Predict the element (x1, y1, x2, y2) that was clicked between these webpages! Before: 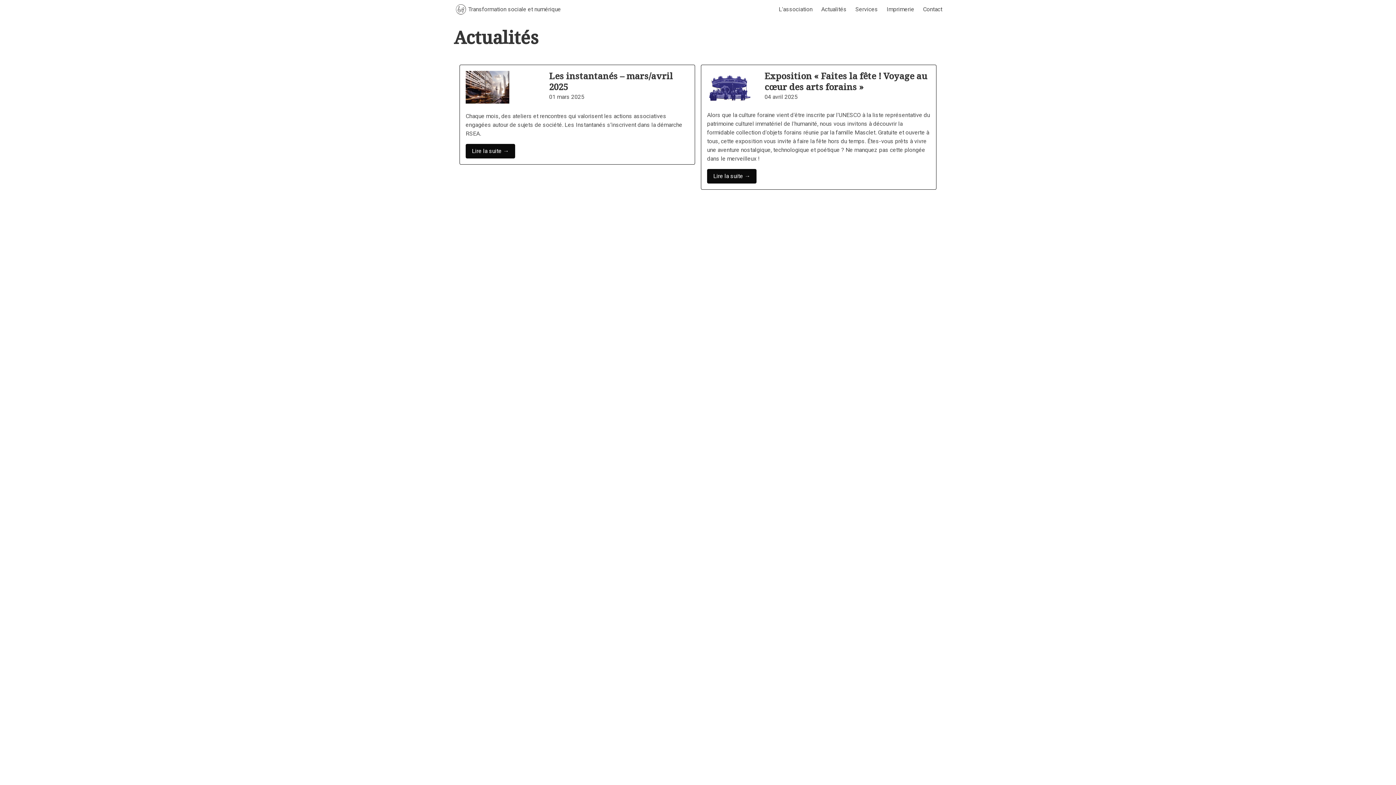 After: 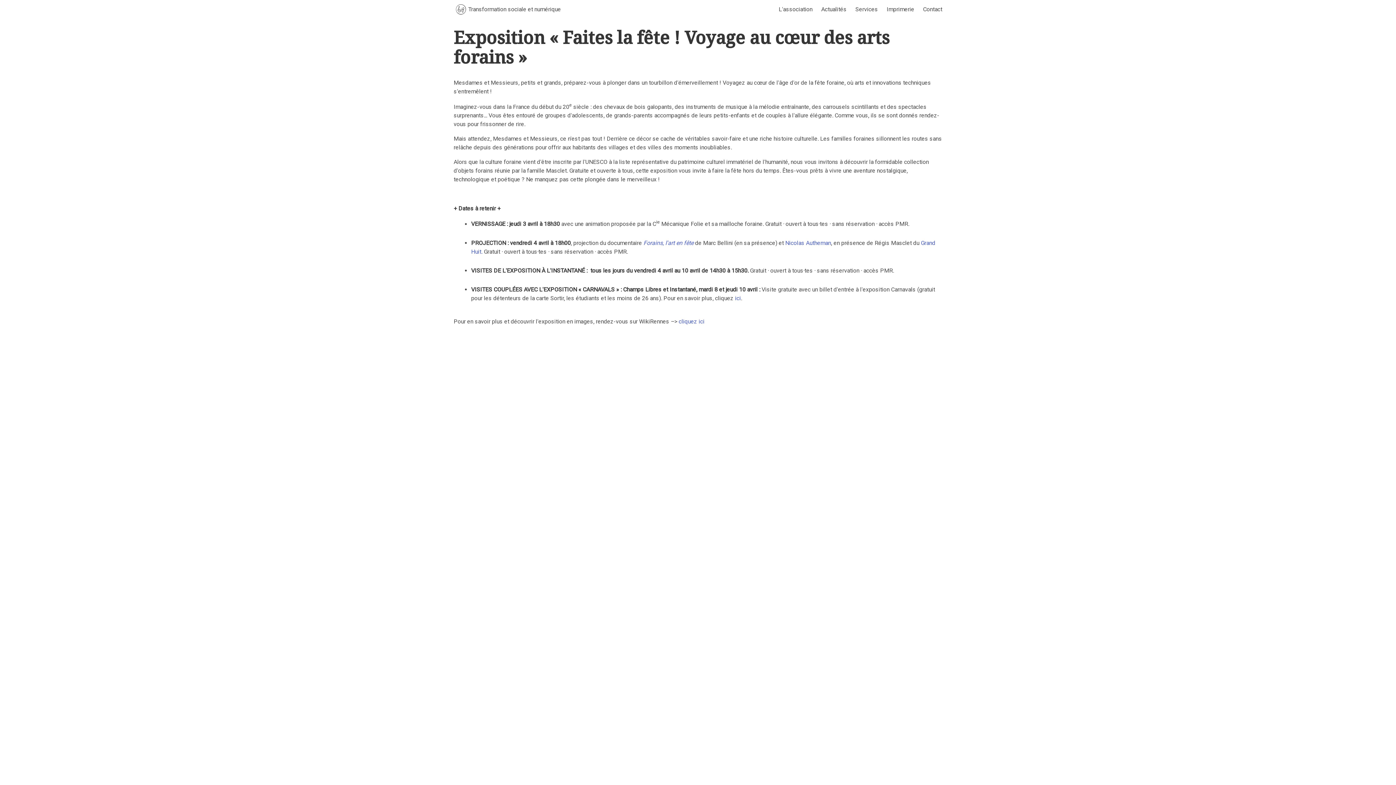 Action: label: Exposition « Faites la fête ! Voyage au cœur des arts forains » bbox: (764, 69, 927, 92)